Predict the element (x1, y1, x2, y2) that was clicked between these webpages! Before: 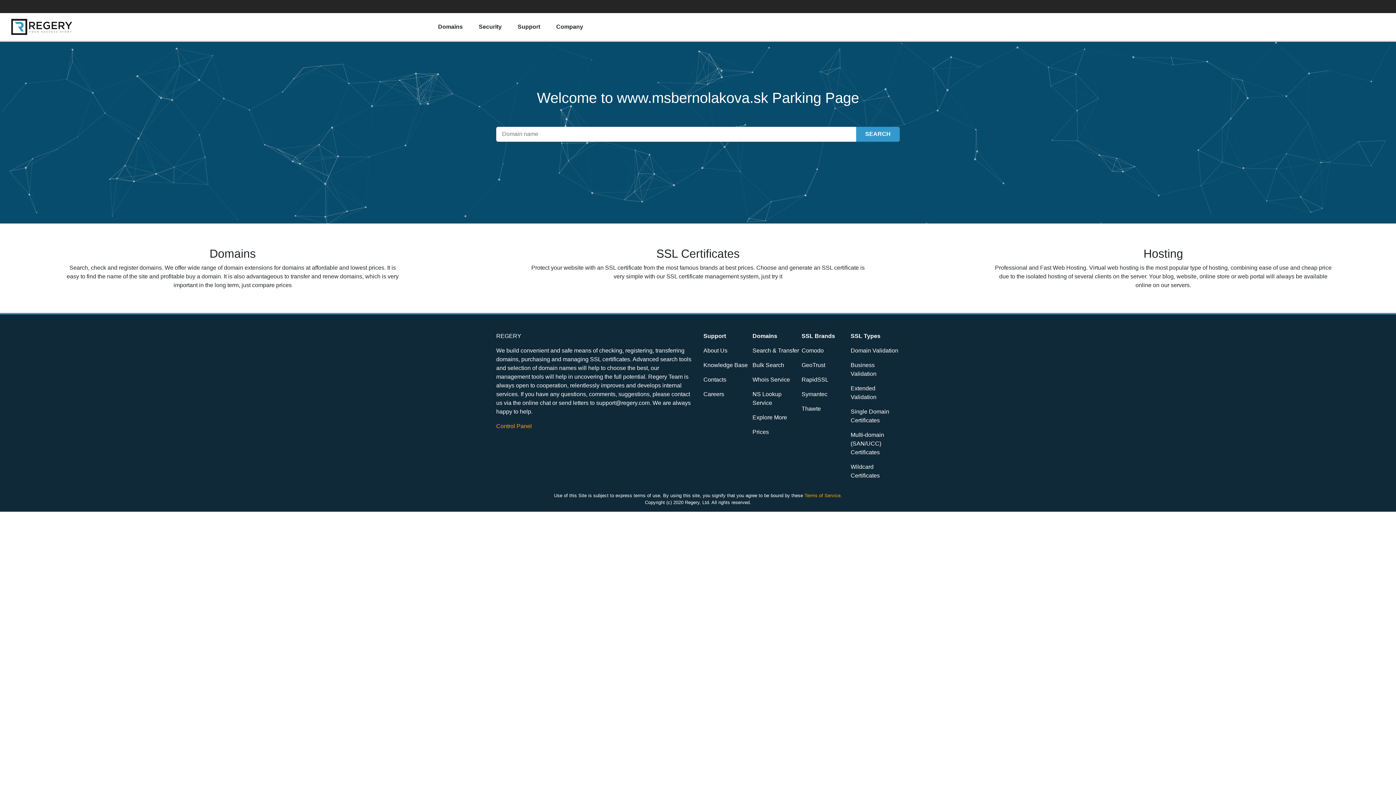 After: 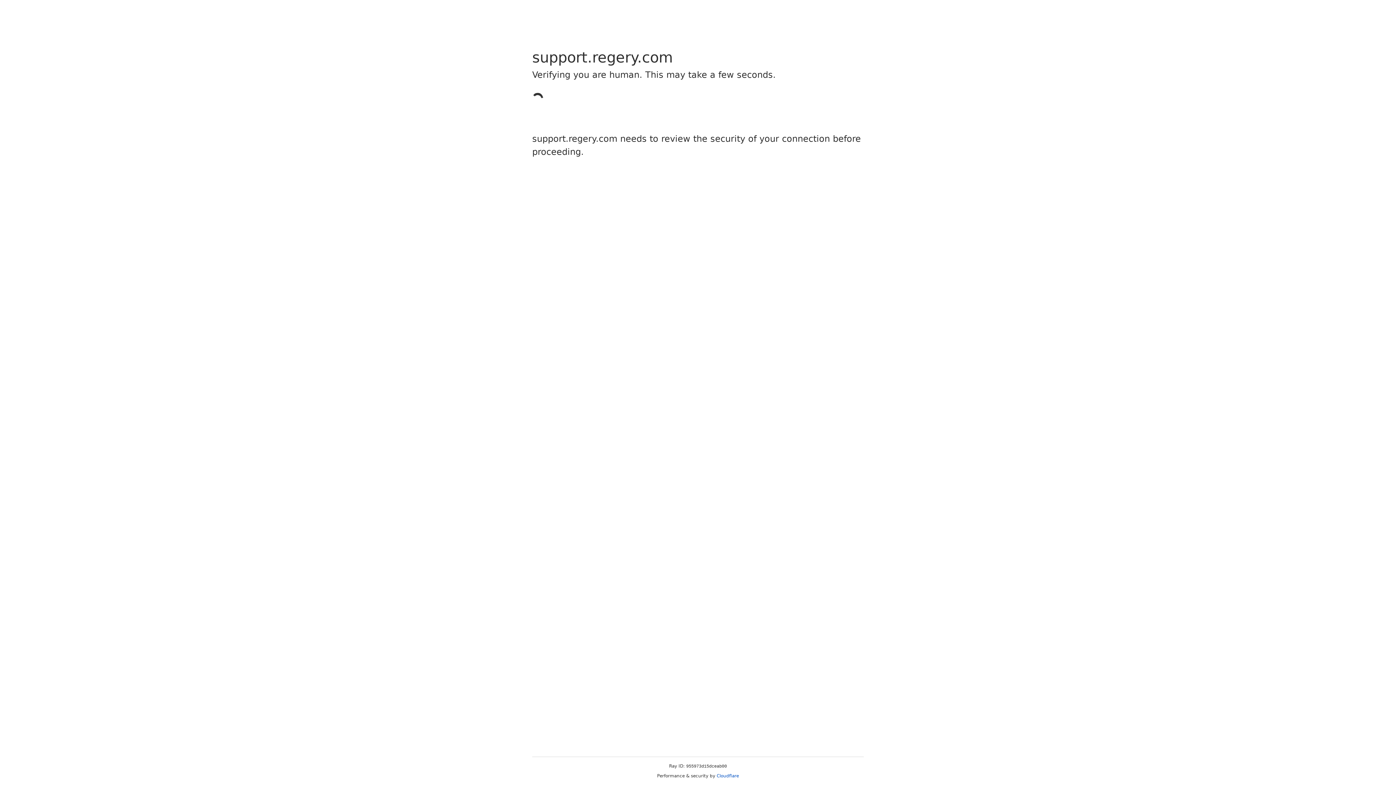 Action: label: Support bbox: (703, 333, 726, 339)